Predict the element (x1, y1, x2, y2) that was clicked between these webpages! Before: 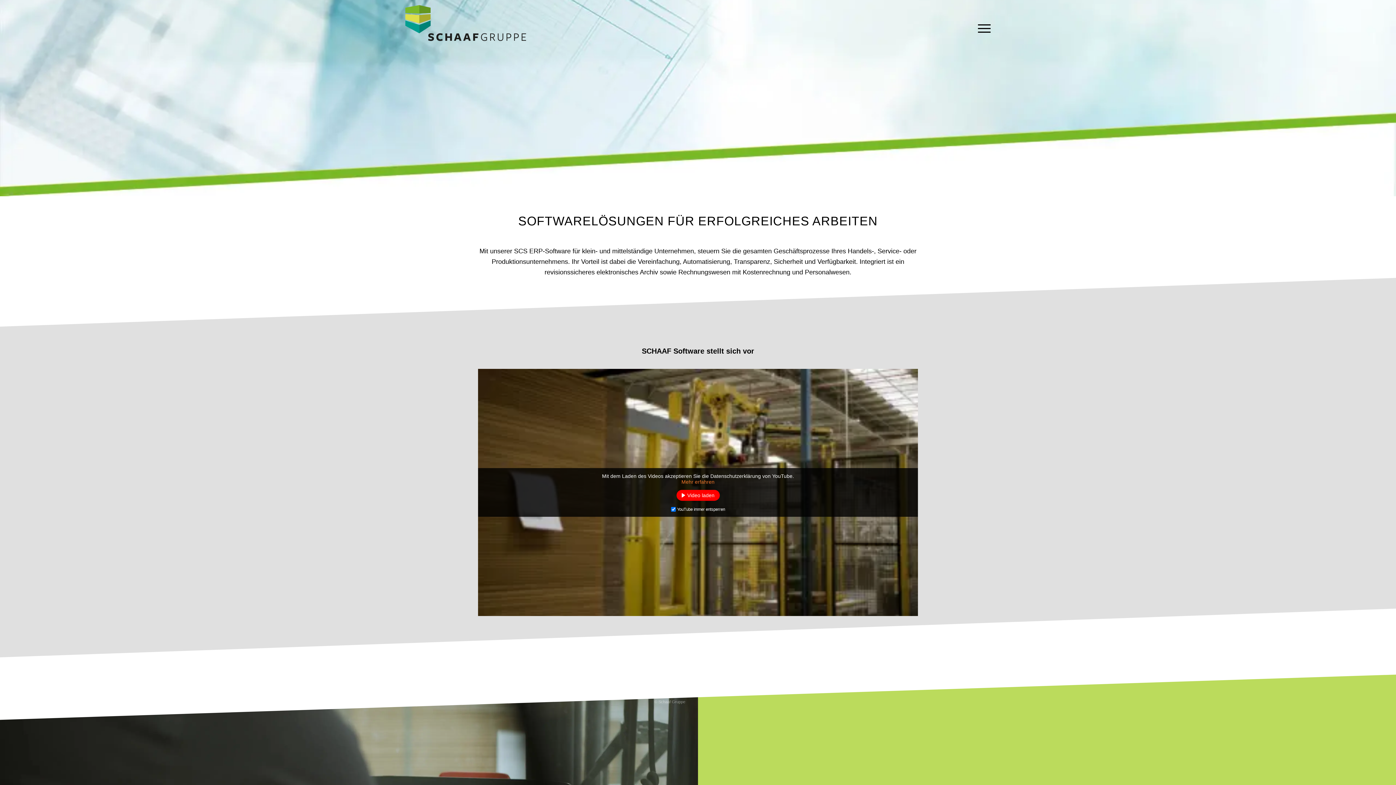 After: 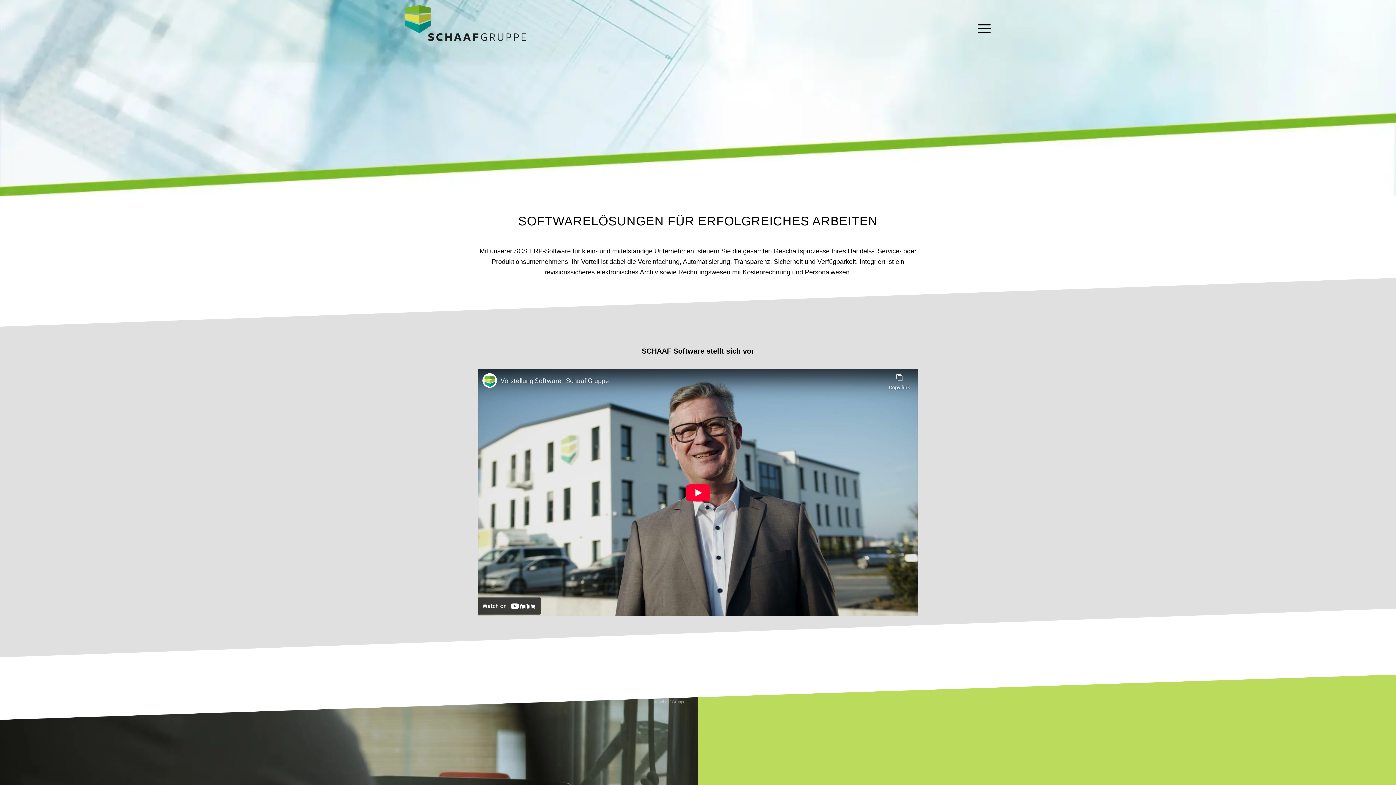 Action: label: Video laden bbox: (676, 490, 719, 501)